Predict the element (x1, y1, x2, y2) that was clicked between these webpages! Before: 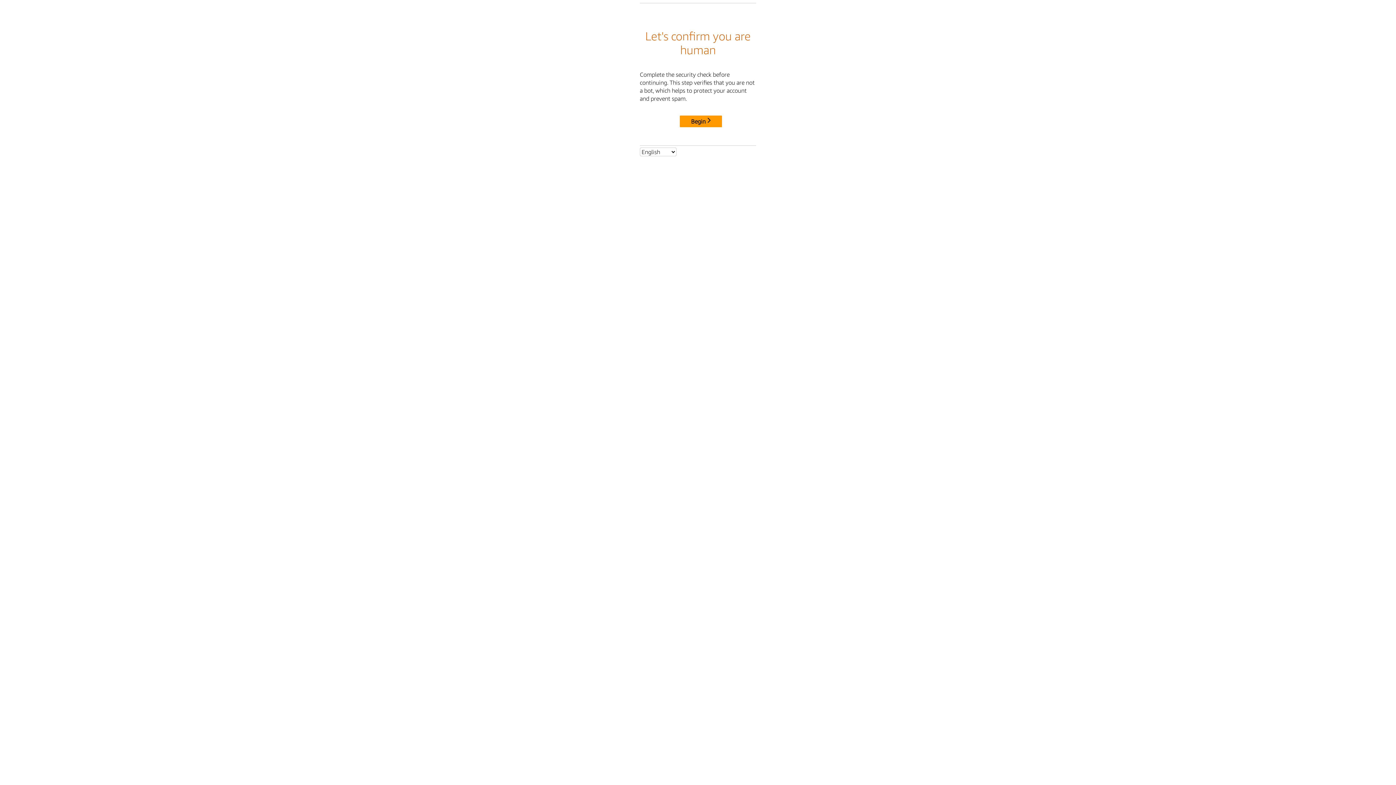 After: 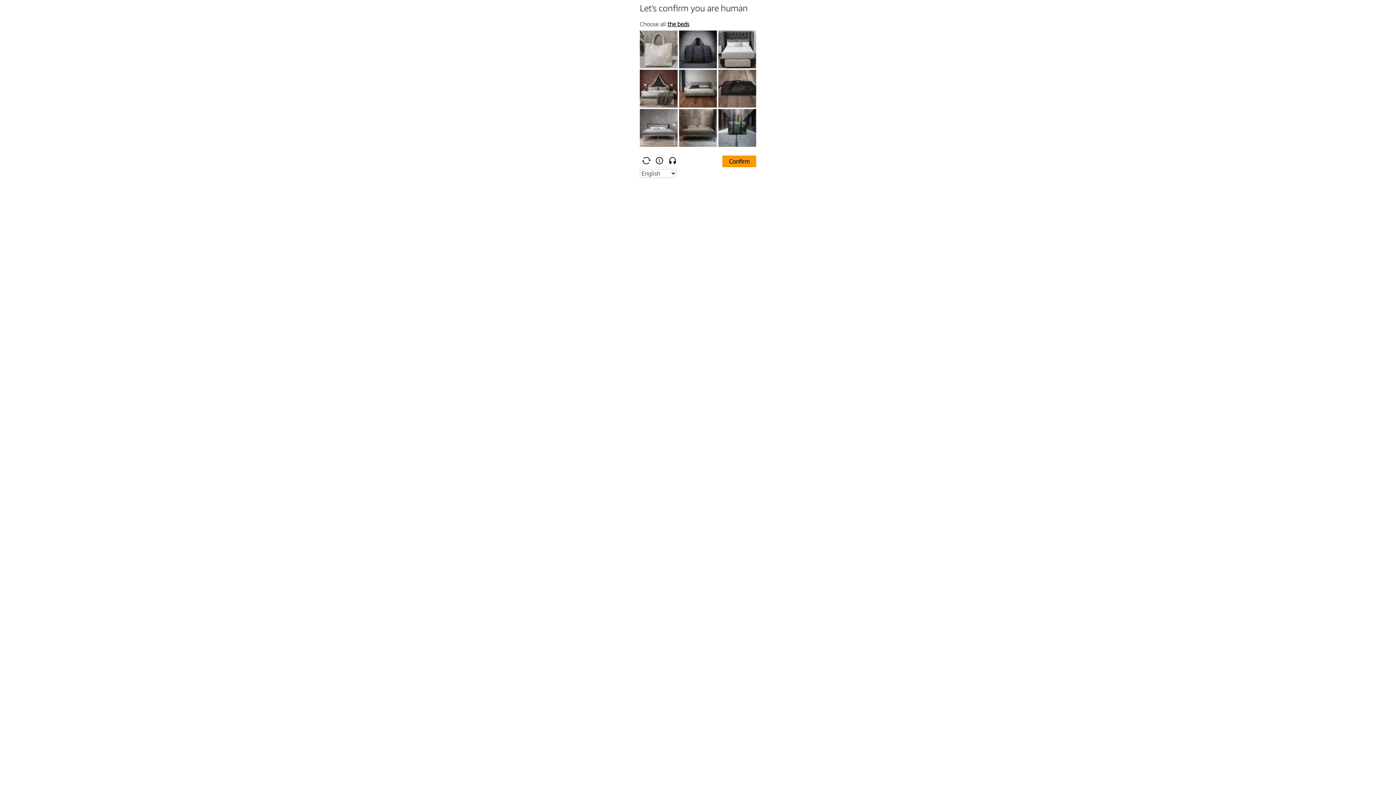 Action: bbox: (680, 115, 722, 127) label: Begin